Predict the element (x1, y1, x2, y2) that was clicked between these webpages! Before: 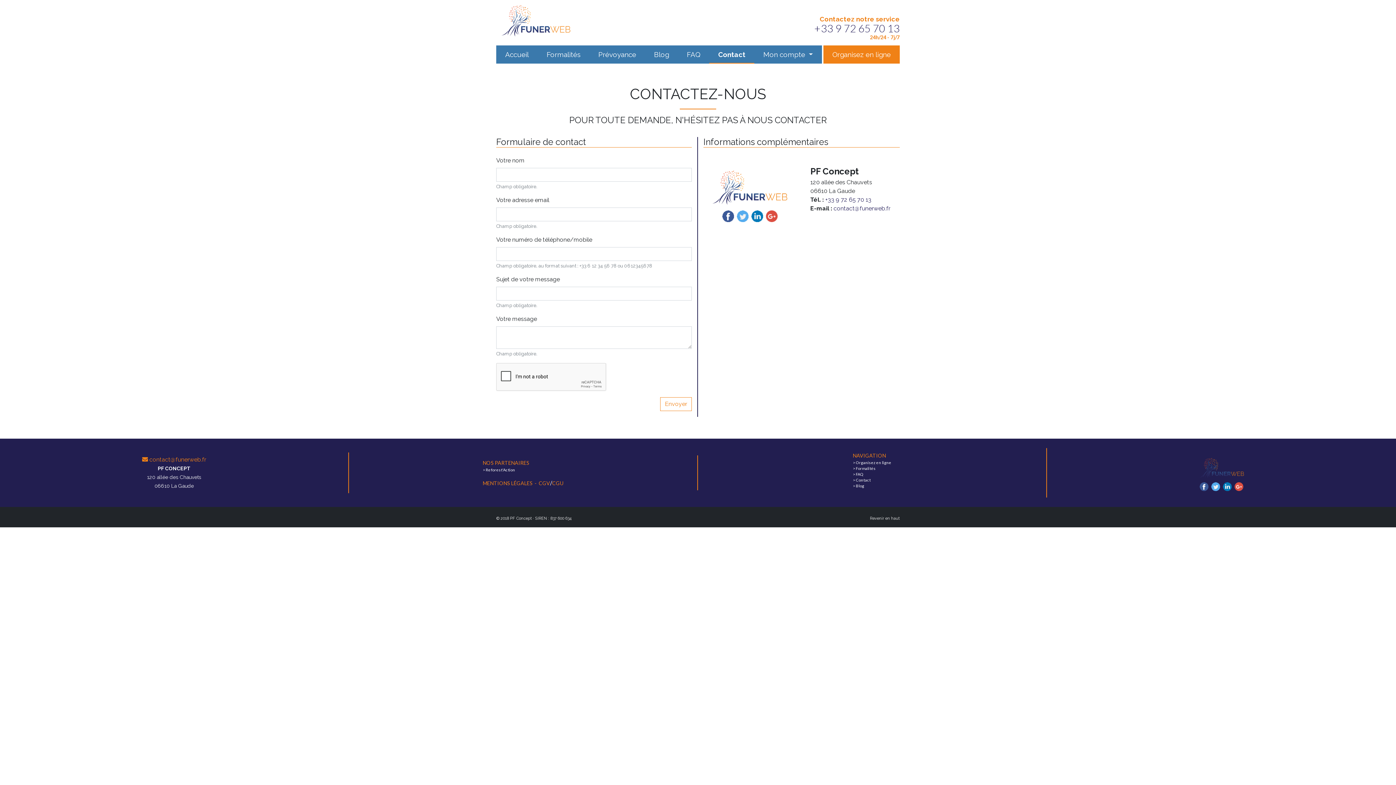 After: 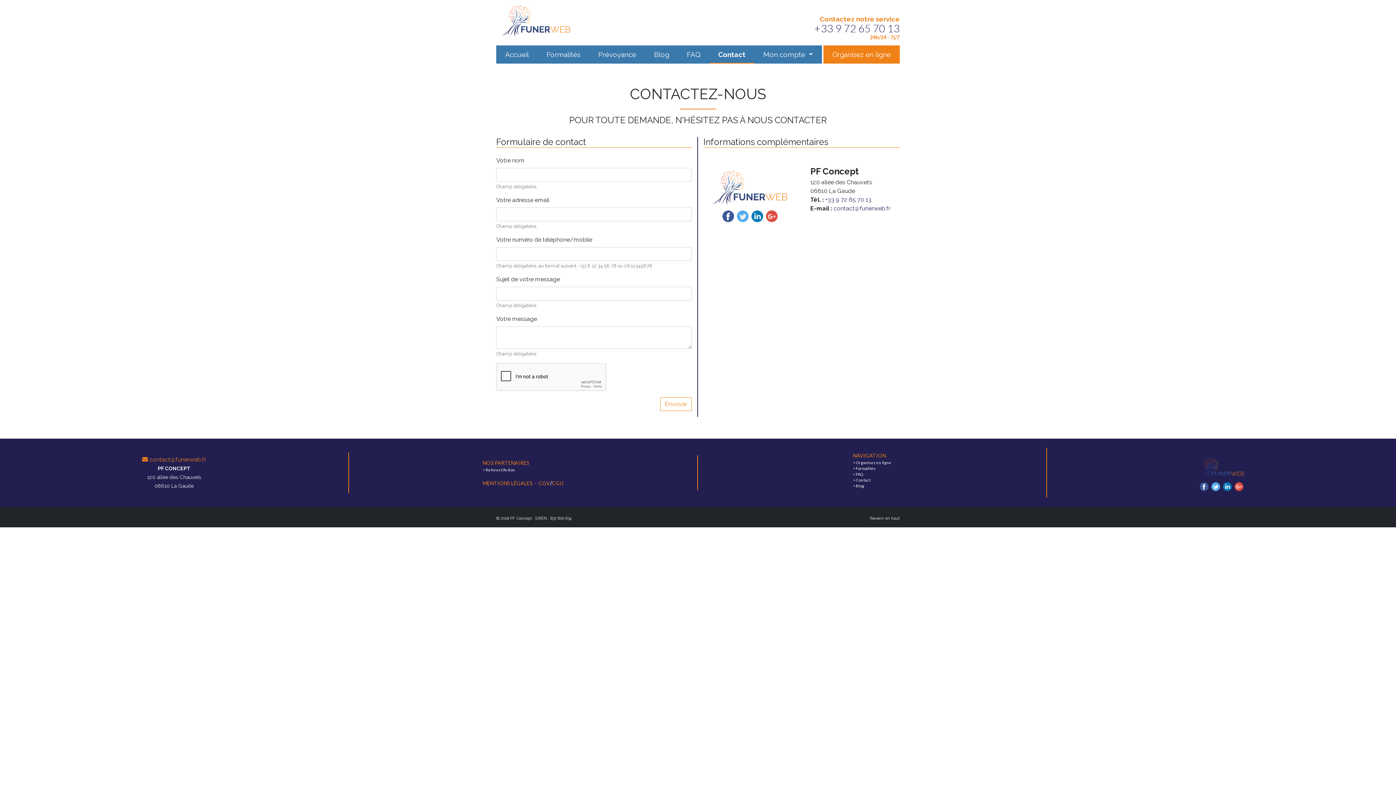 Action: bbox: (856, 477, 870, 482) label: Contact